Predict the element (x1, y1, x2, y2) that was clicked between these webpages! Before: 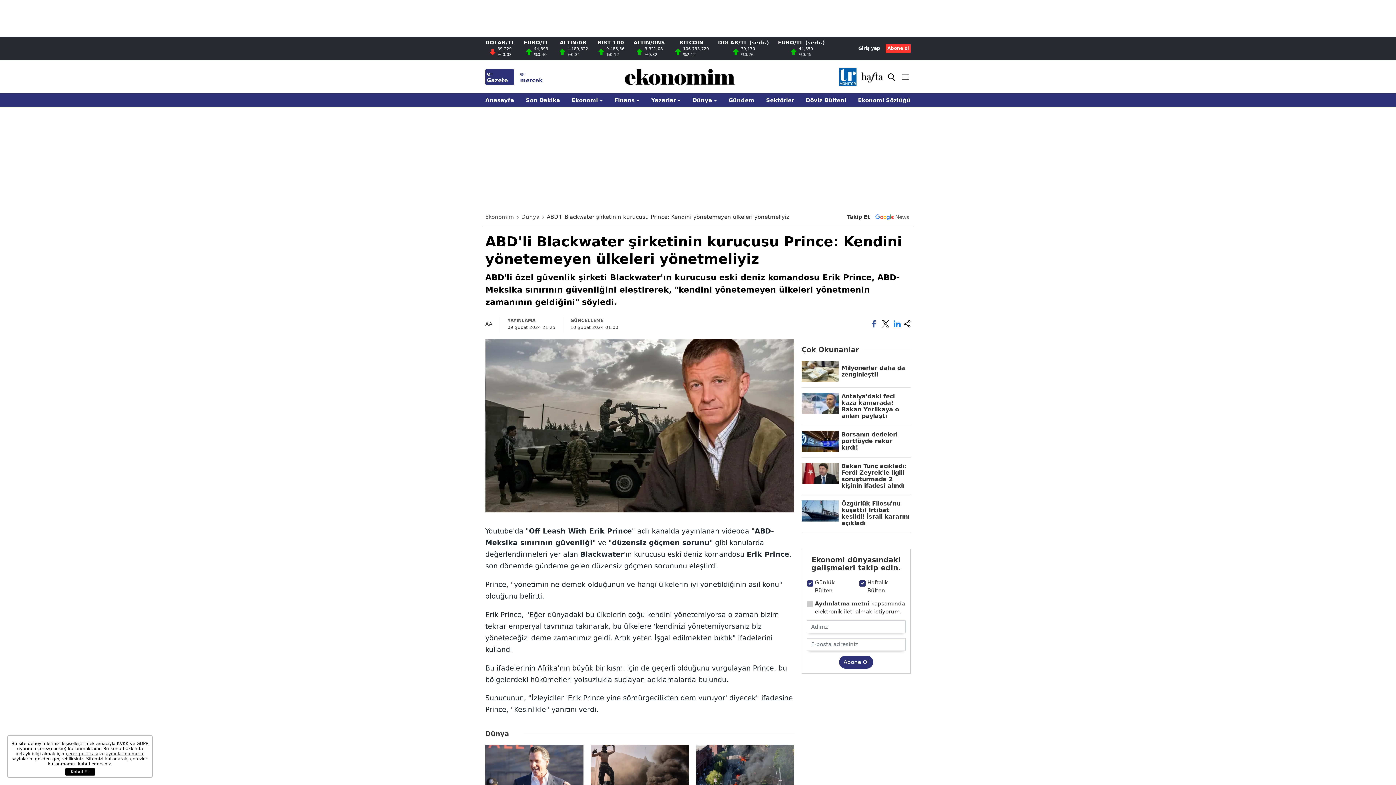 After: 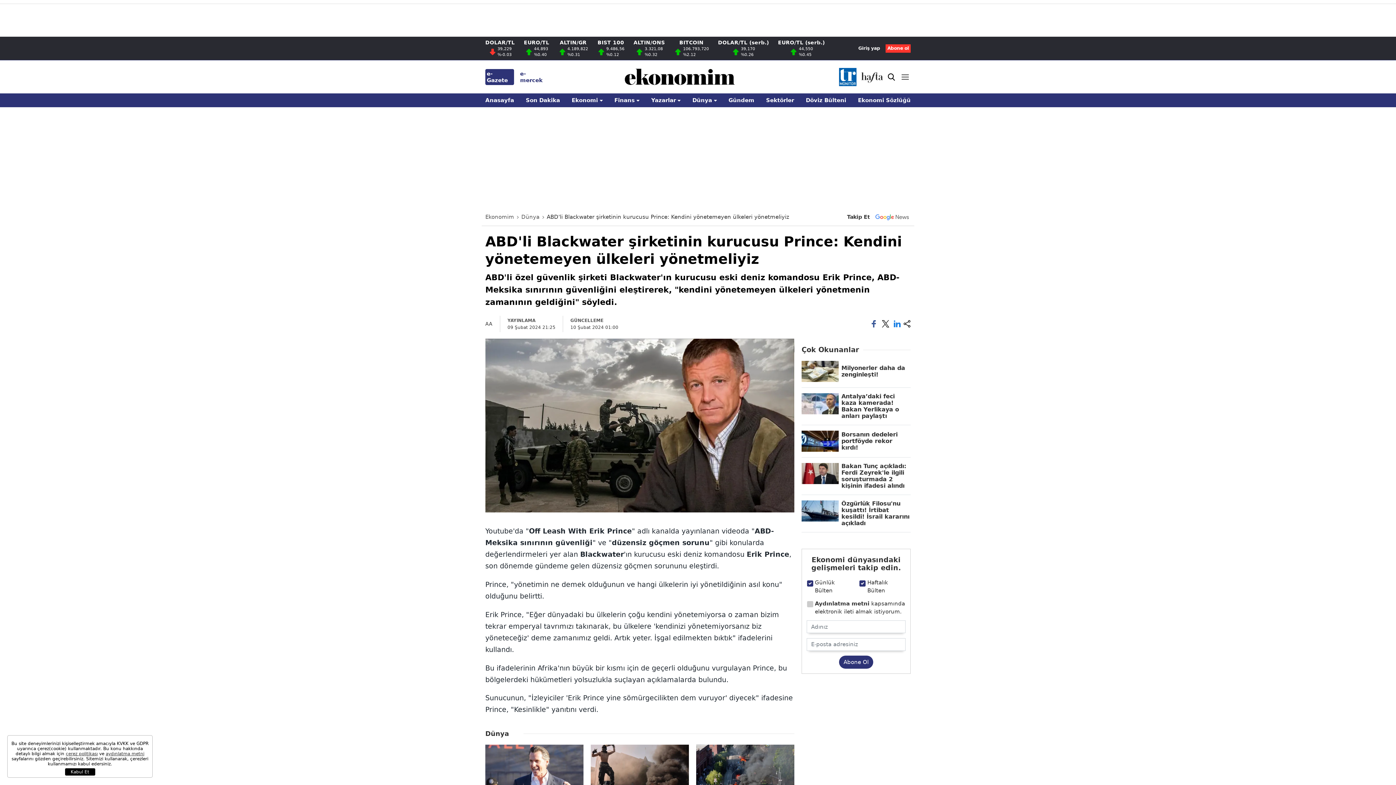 Action: bbox: (633, 39, 665, 57) label: ALTIN/ONS
3.321,08
%0.32